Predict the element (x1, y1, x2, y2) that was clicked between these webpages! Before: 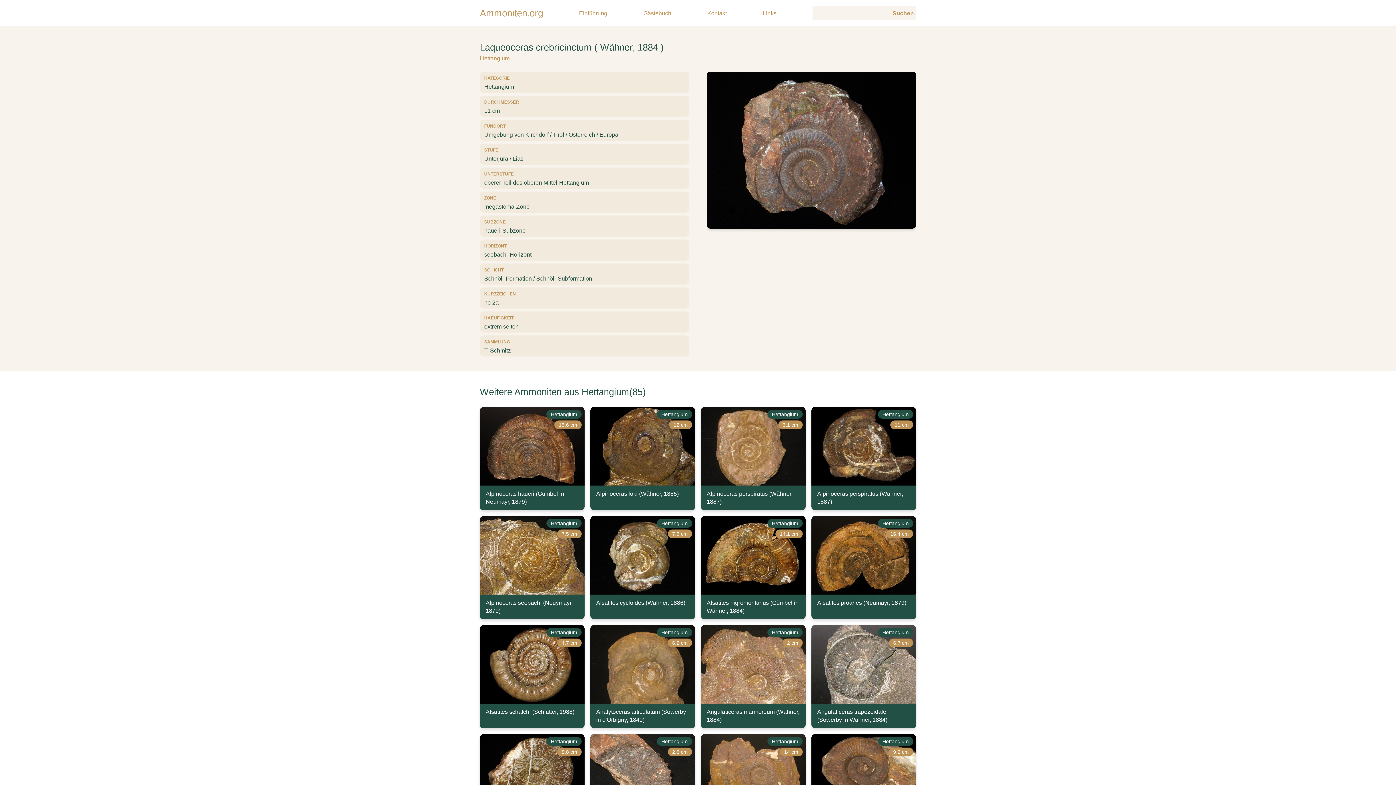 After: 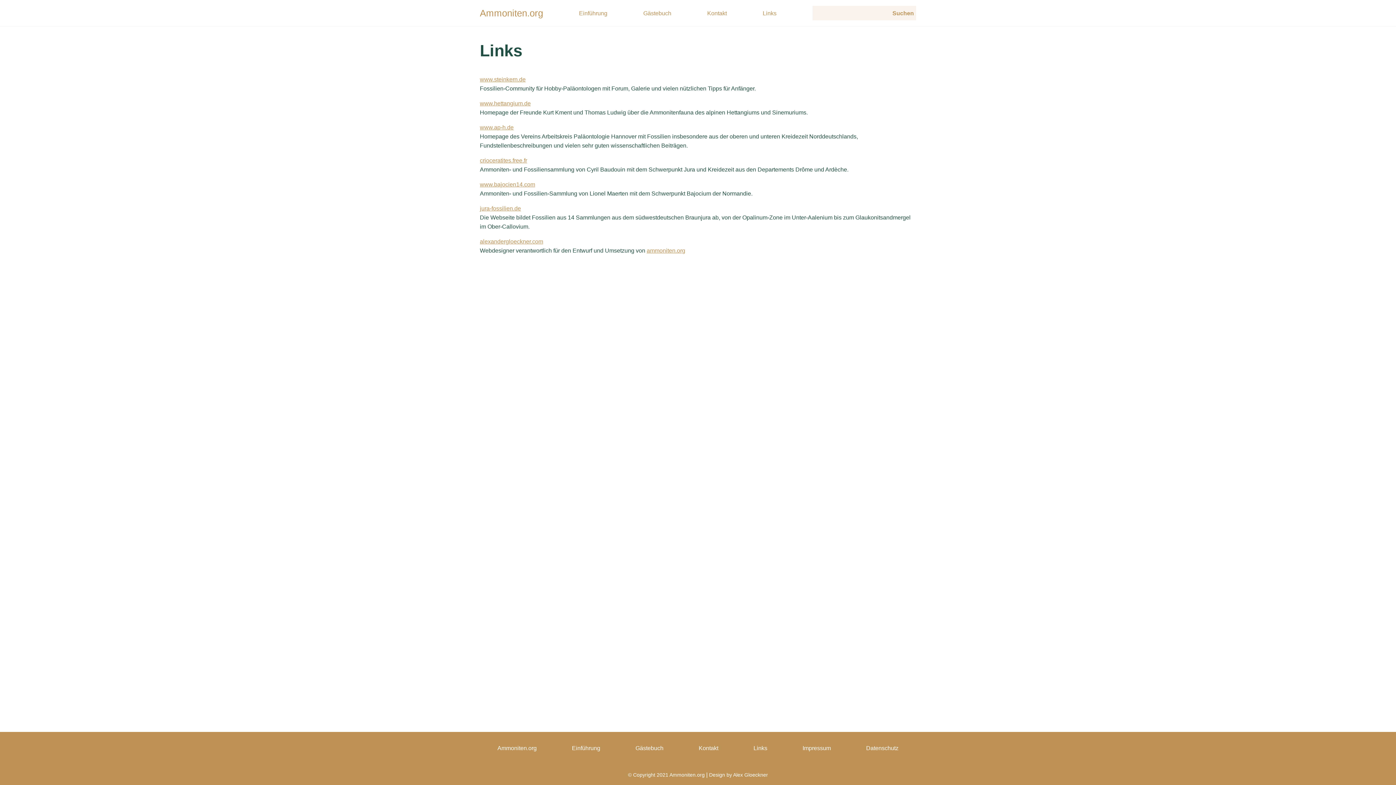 Action: label: Links bbox: (762, 8, 776, 17)